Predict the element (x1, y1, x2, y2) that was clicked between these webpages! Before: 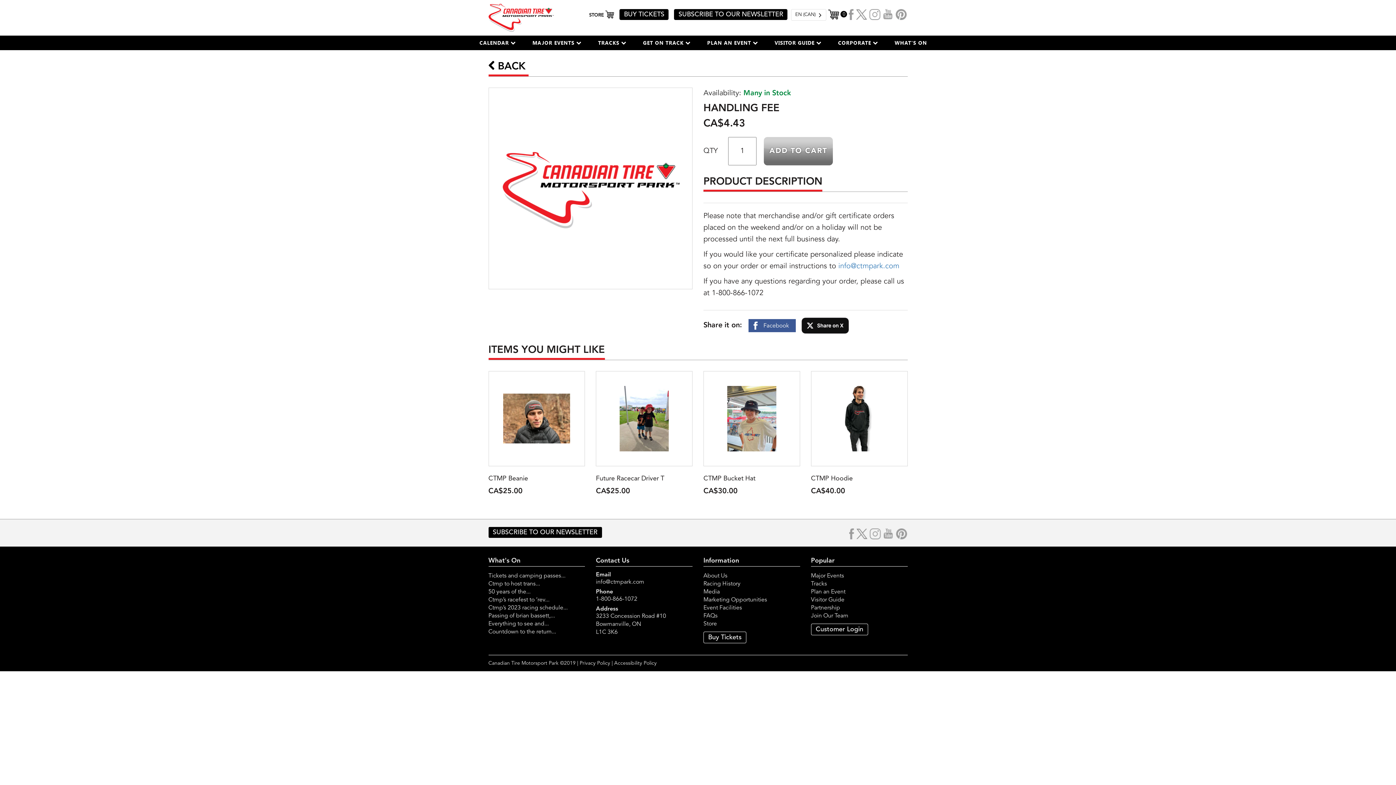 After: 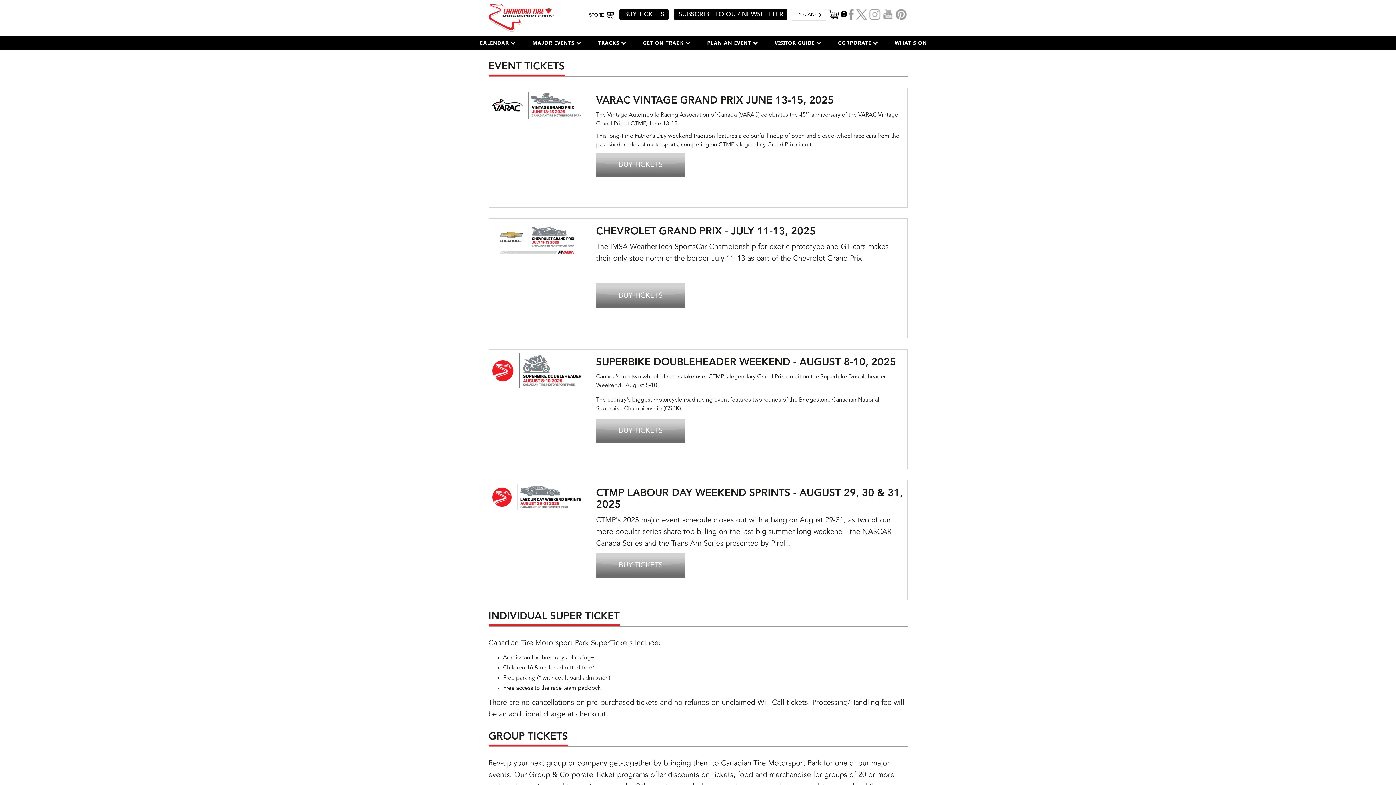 Action: label: Buy Tickets bbox: (703, 631, 746, 643)